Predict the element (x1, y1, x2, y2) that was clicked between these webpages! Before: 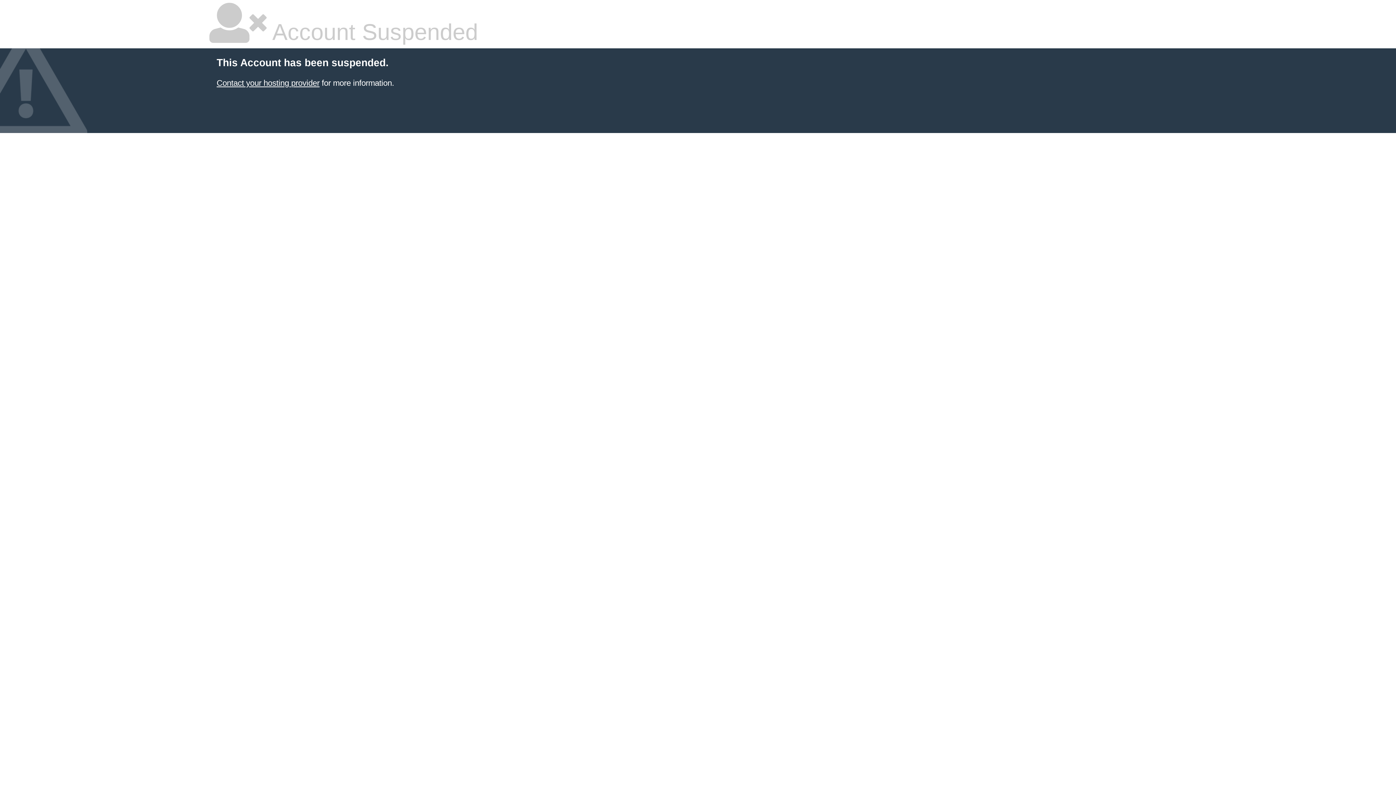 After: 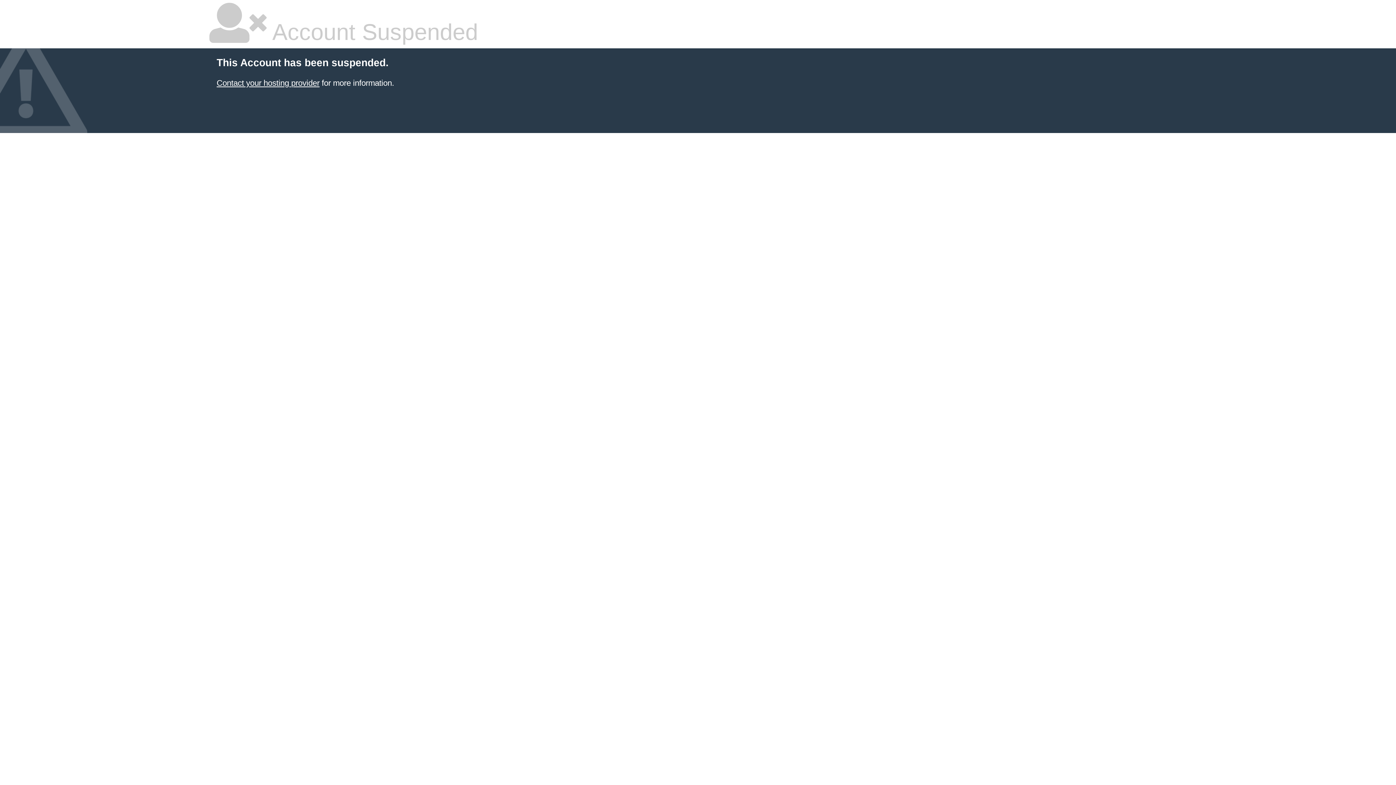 Action: bbox: (216, 78, 319, 87) label: Contact your hosting provider